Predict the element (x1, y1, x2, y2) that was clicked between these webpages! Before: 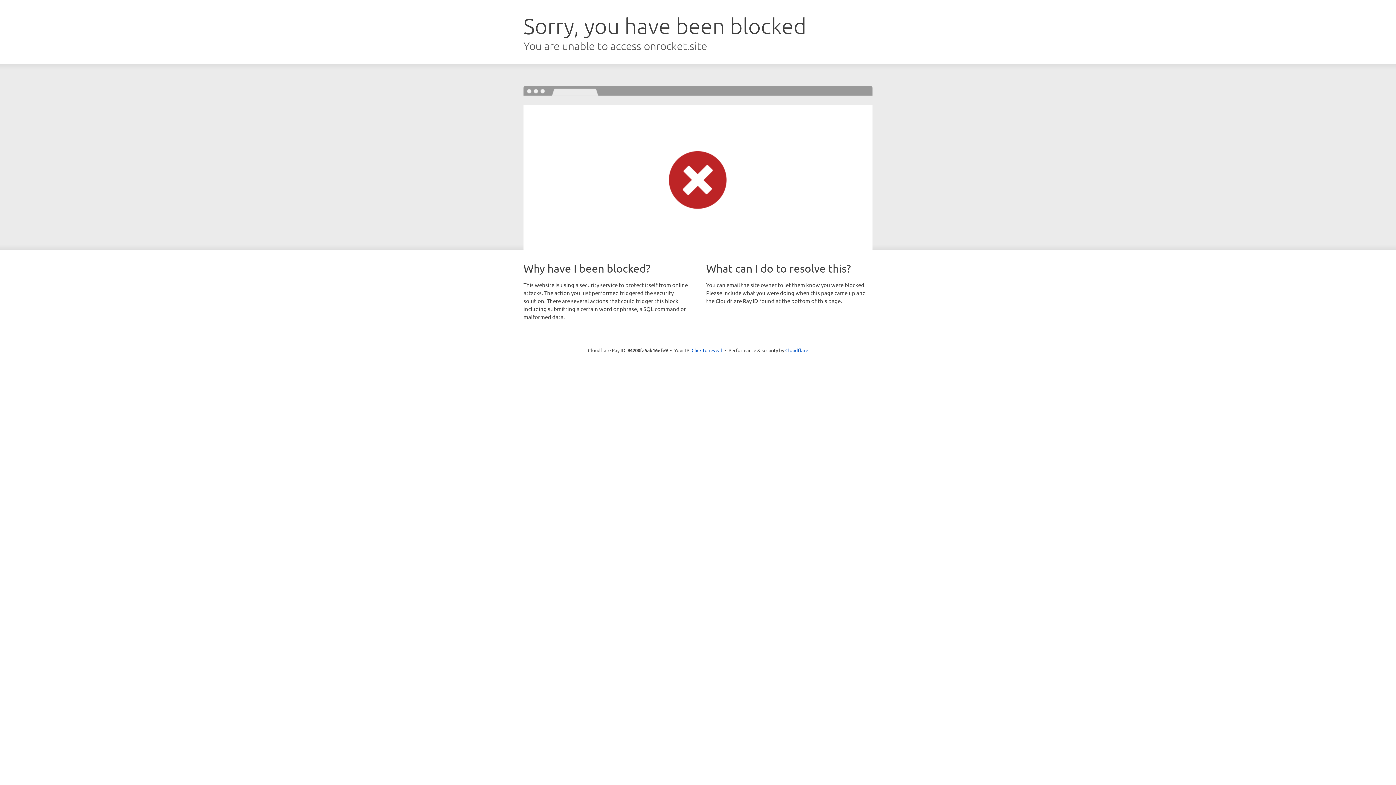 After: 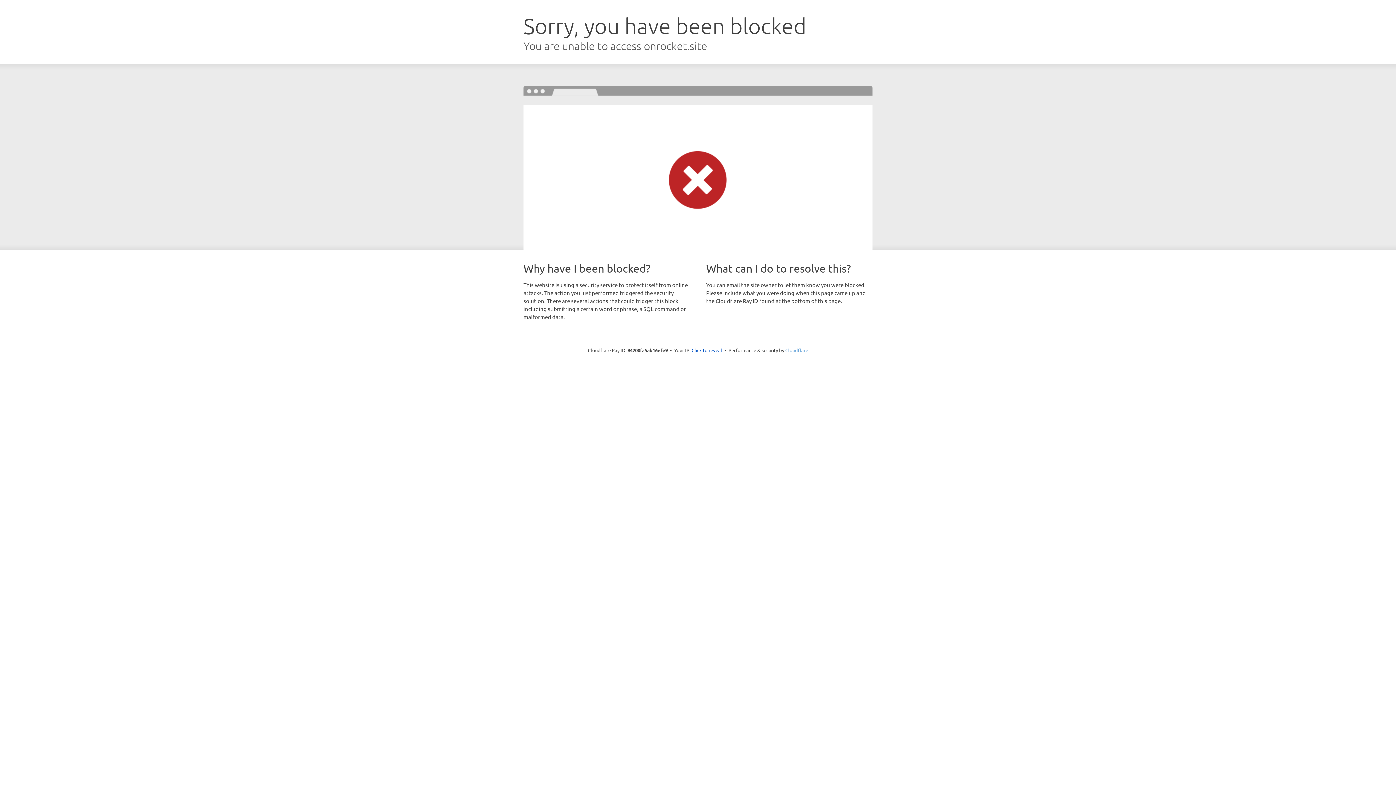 Action: bbox: (785, 347, 808, 353) label: Cloudflare